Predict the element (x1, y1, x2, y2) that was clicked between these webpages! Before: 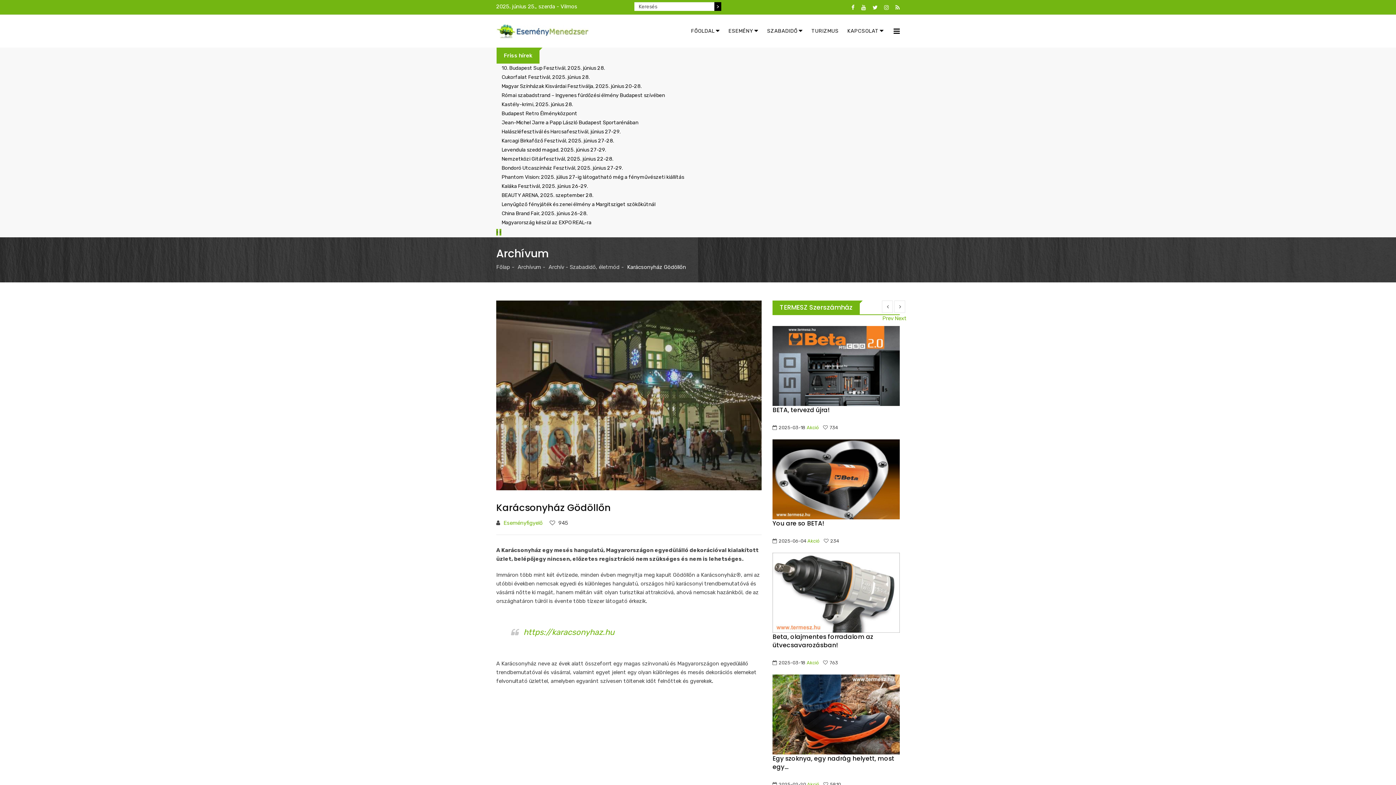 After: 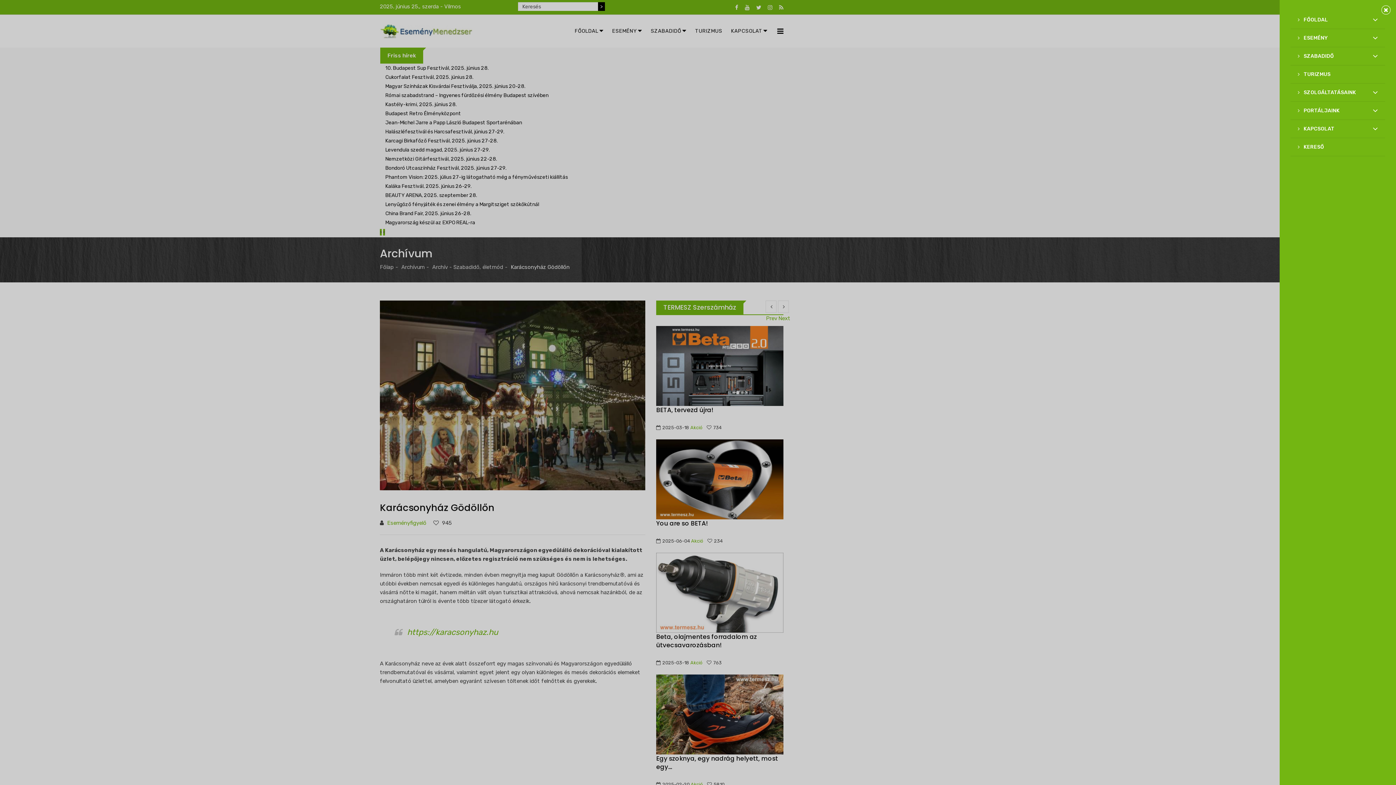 Action: bbox: (893, 14, 900, 47)